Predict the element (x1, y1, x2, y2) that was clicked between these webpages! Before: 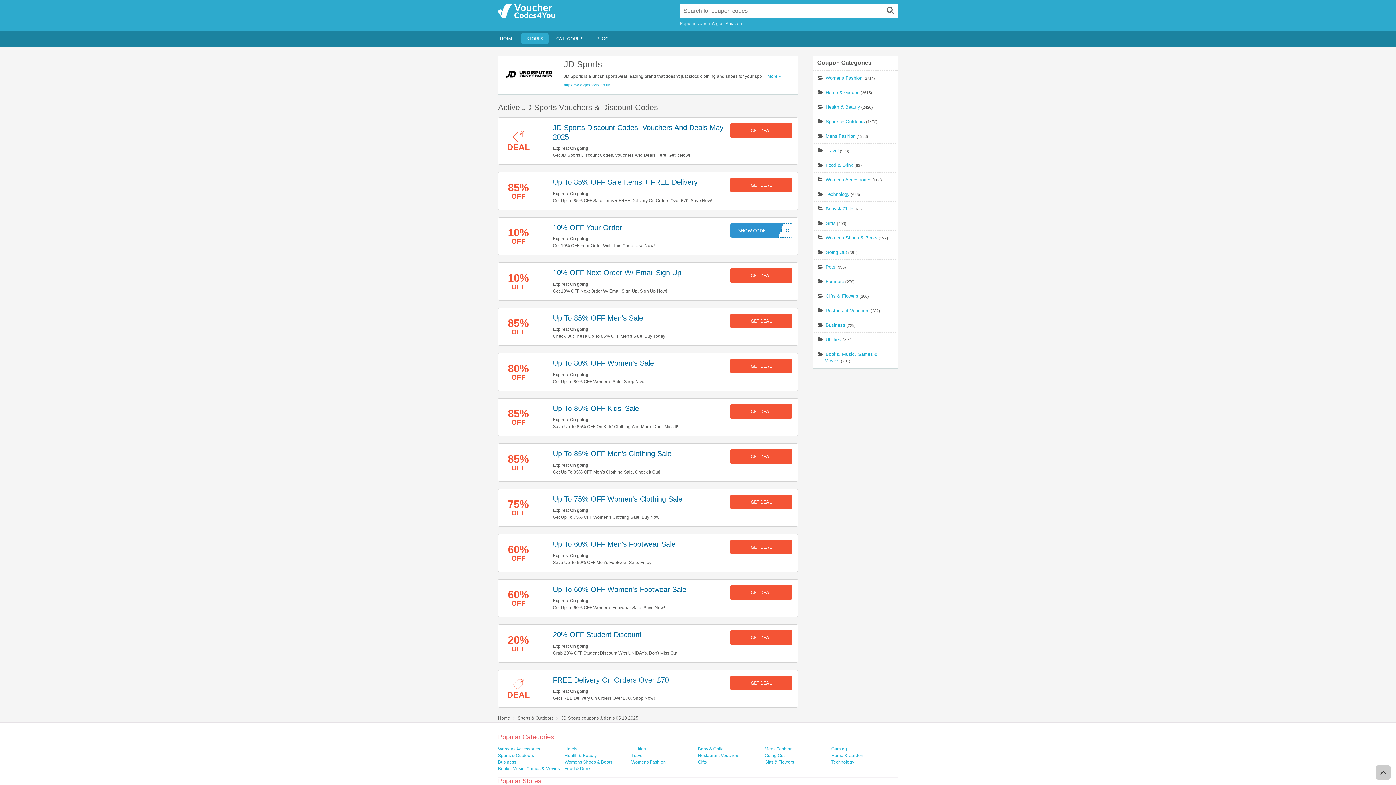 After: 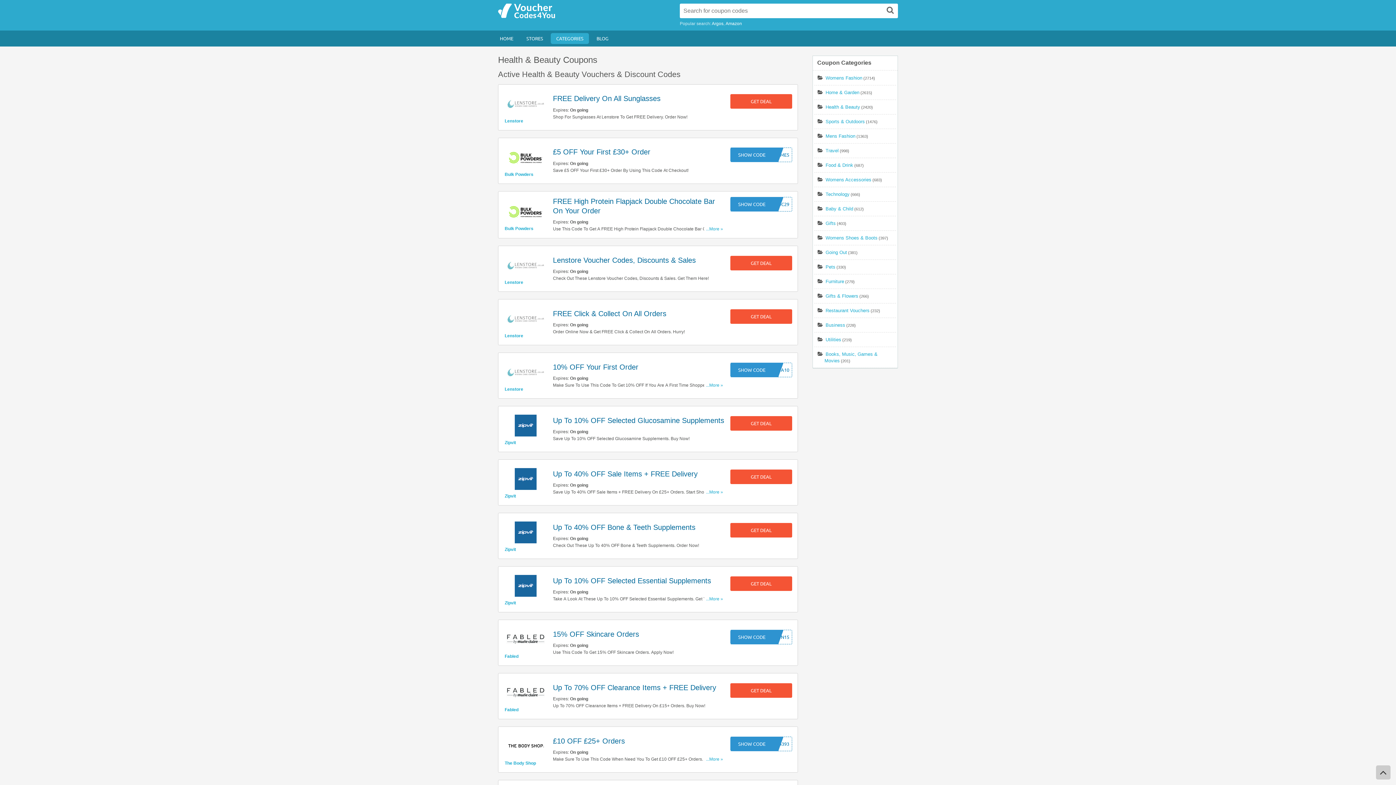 Action: label: Health & Beauty bbox: (825, 104, 860, 109)